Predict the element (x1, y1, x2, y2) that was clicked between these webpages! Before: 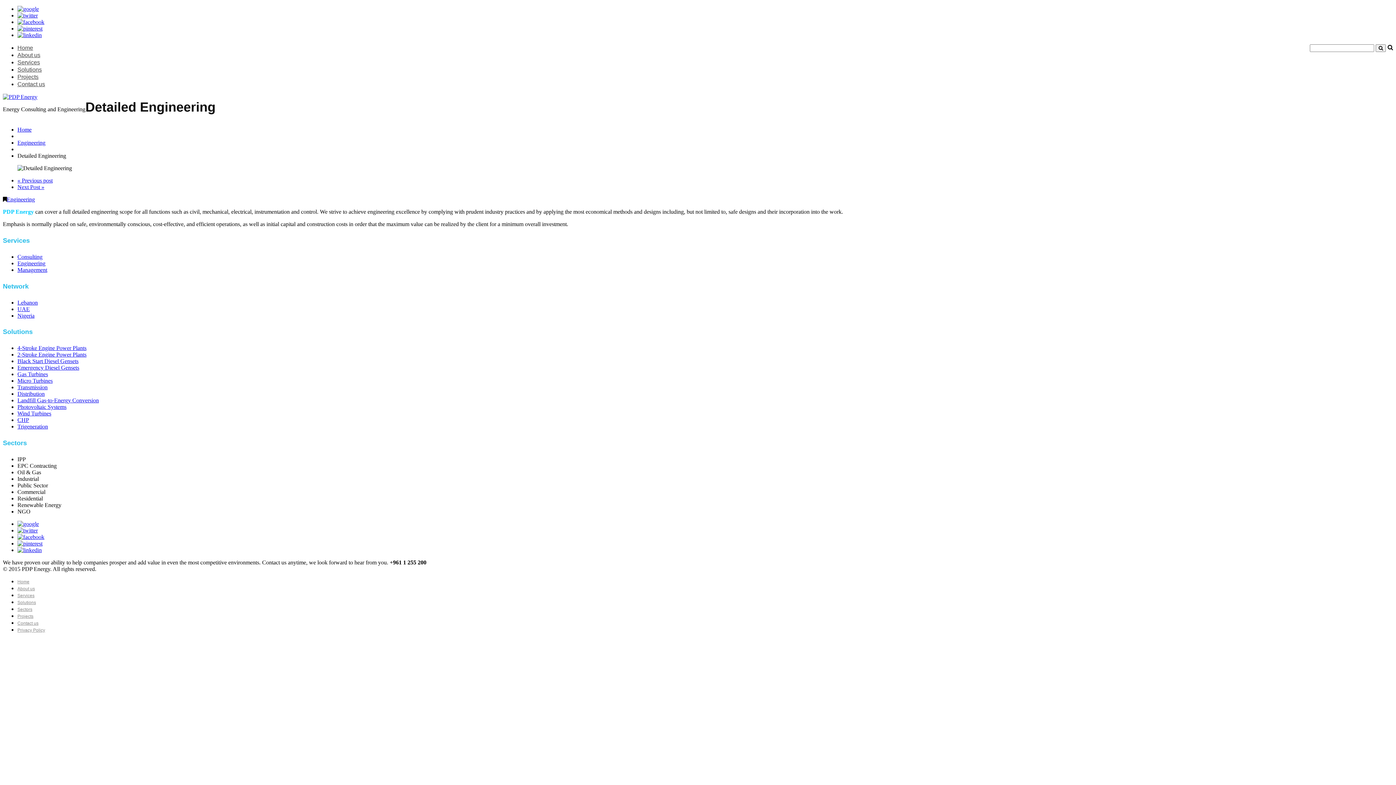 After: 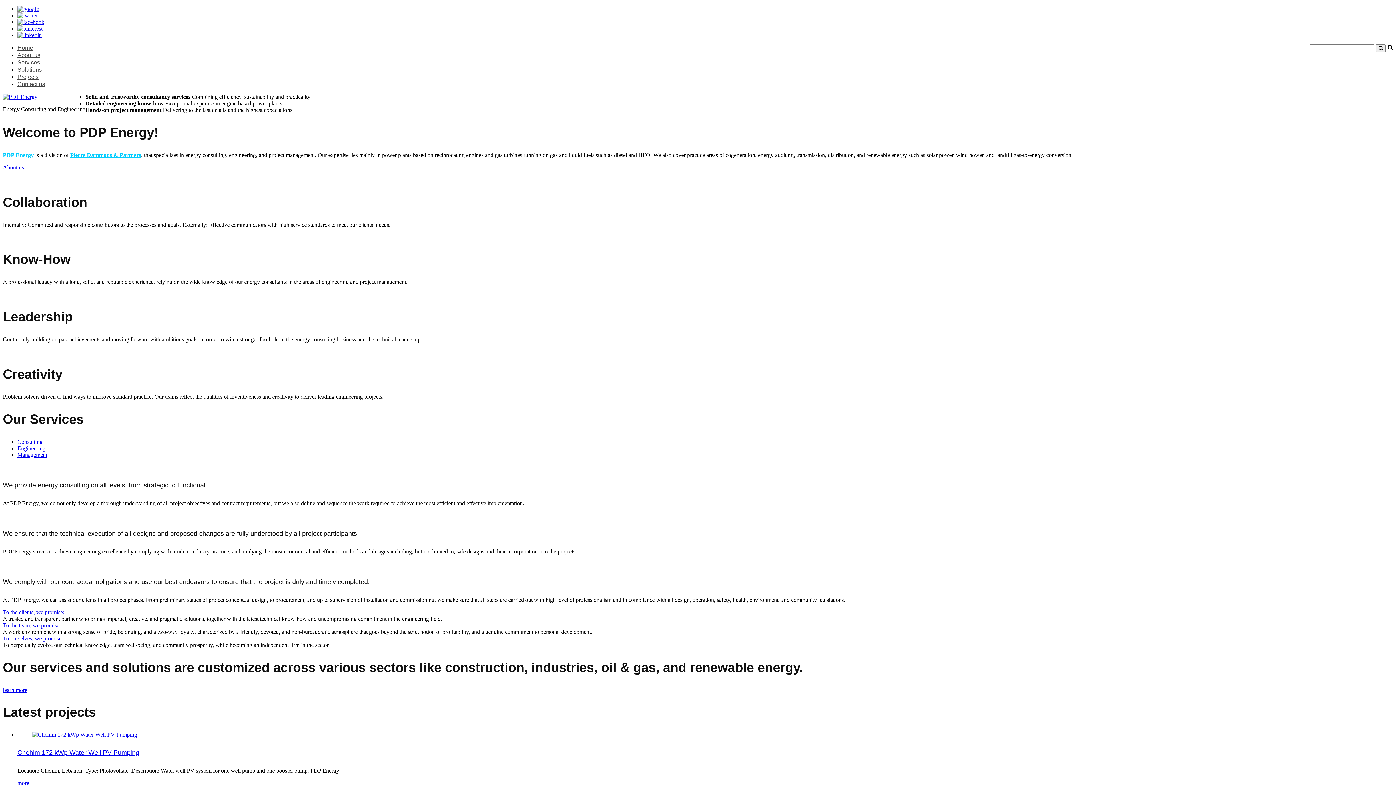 Action: bbox: (1376, 44, 1386, 52)